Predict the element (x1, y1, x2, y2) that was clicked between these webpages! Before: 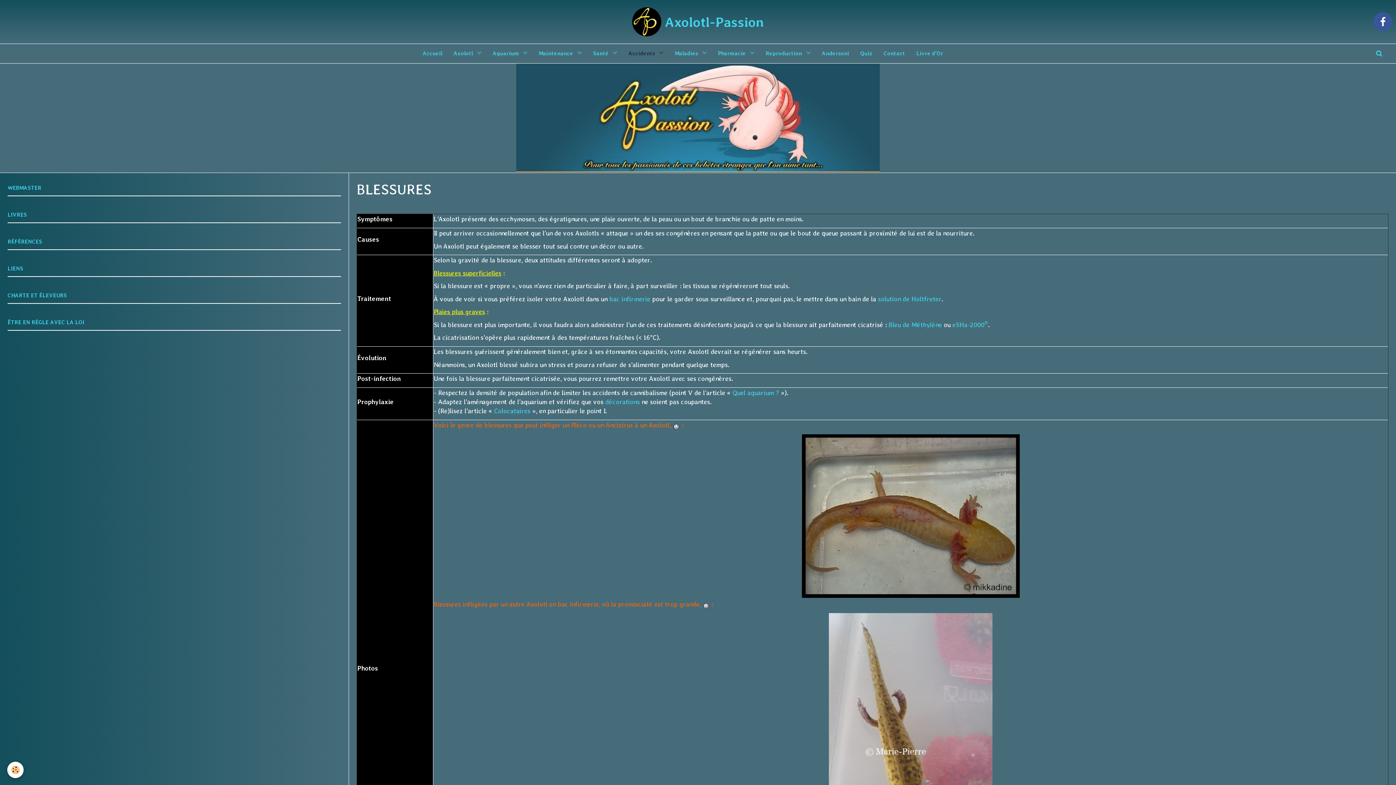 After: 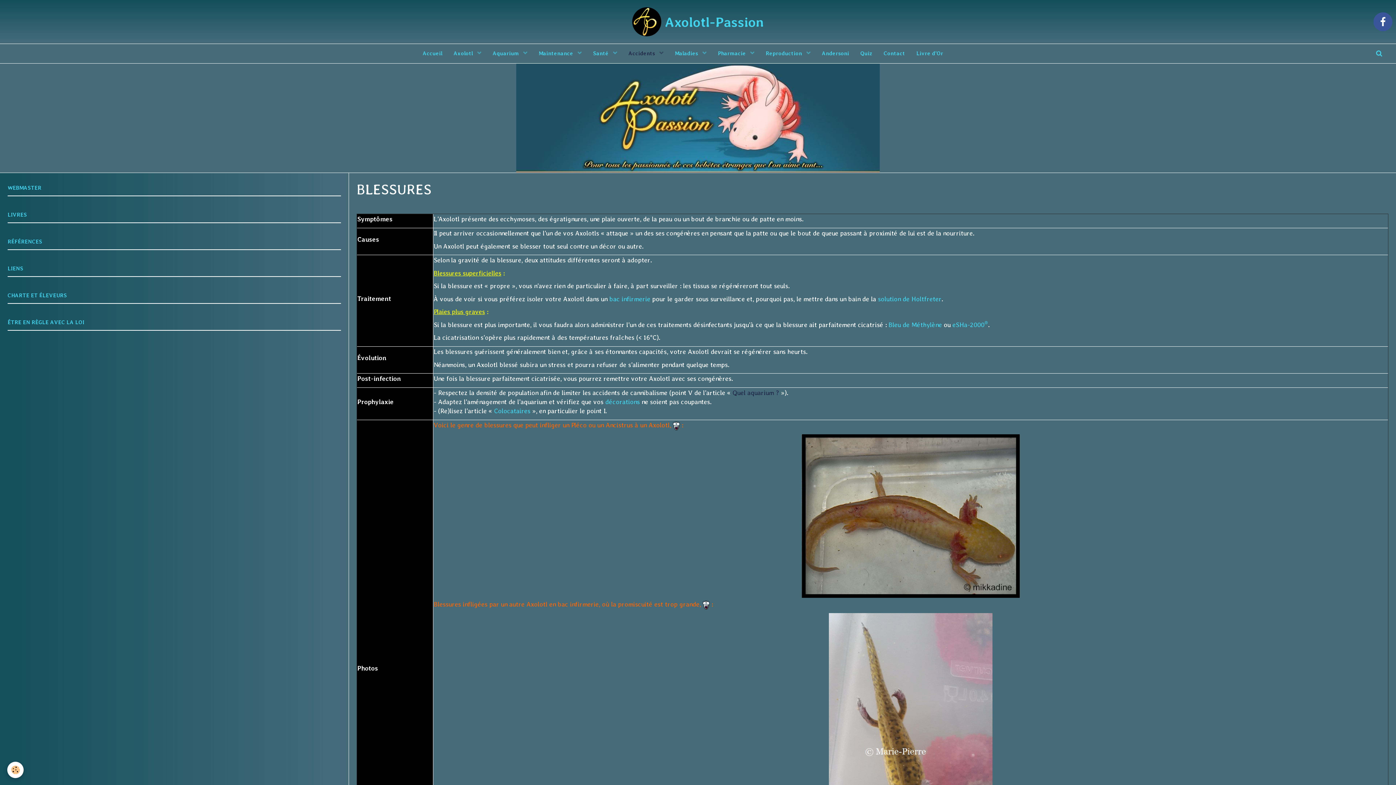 Action: bbox: (732, 389, 779, 396) label: Quel aquarium ?